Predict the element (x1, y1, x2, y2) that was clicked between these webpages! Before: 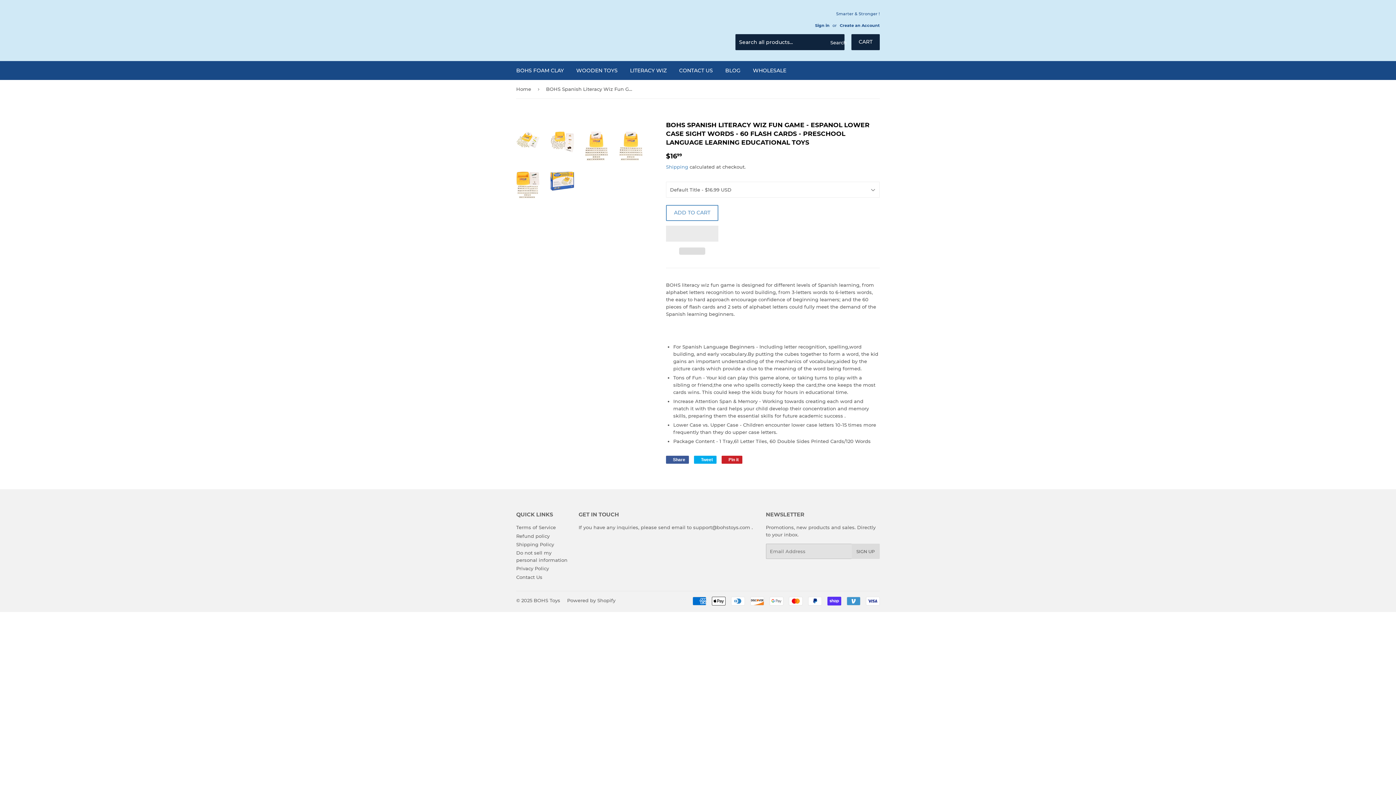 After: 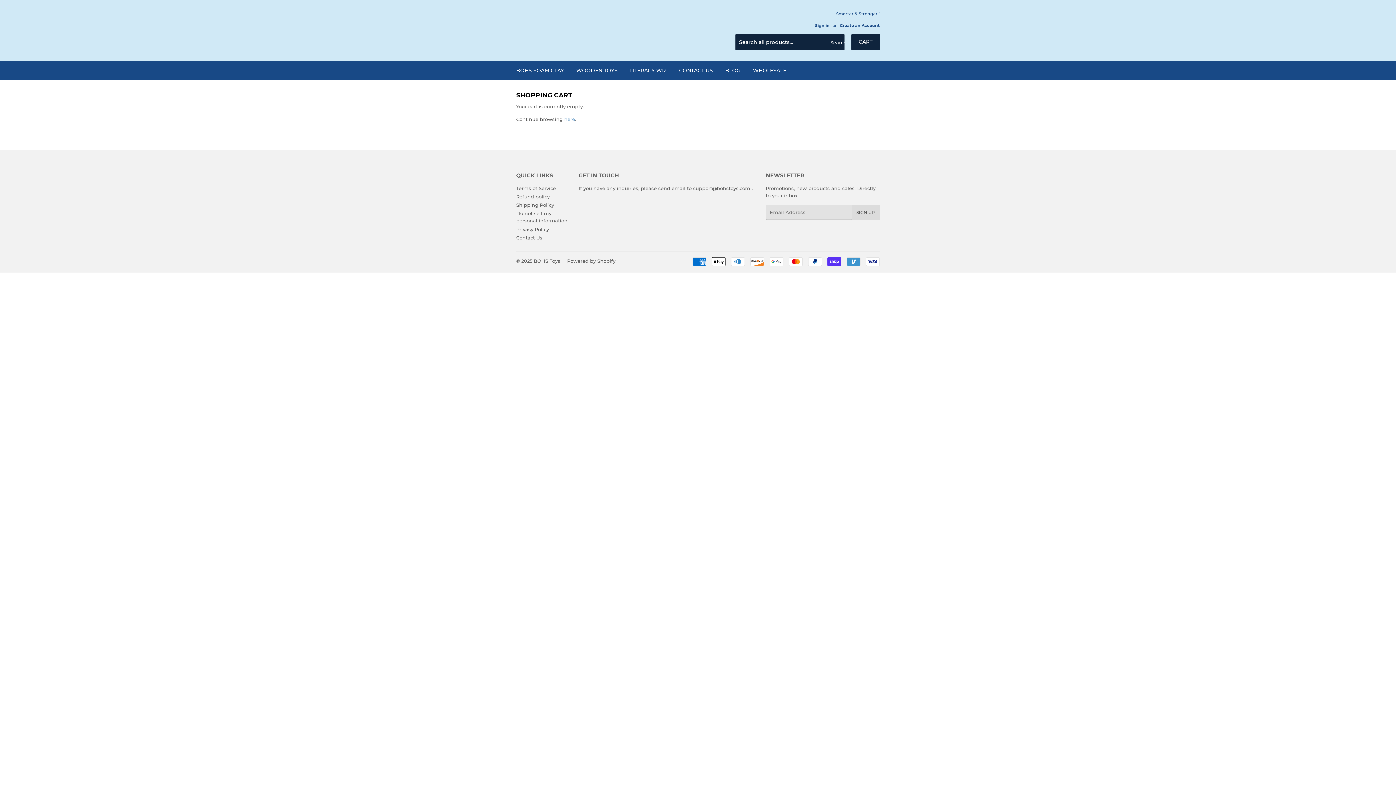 Action: bbox: (851, 34, 880, 50) label: CART